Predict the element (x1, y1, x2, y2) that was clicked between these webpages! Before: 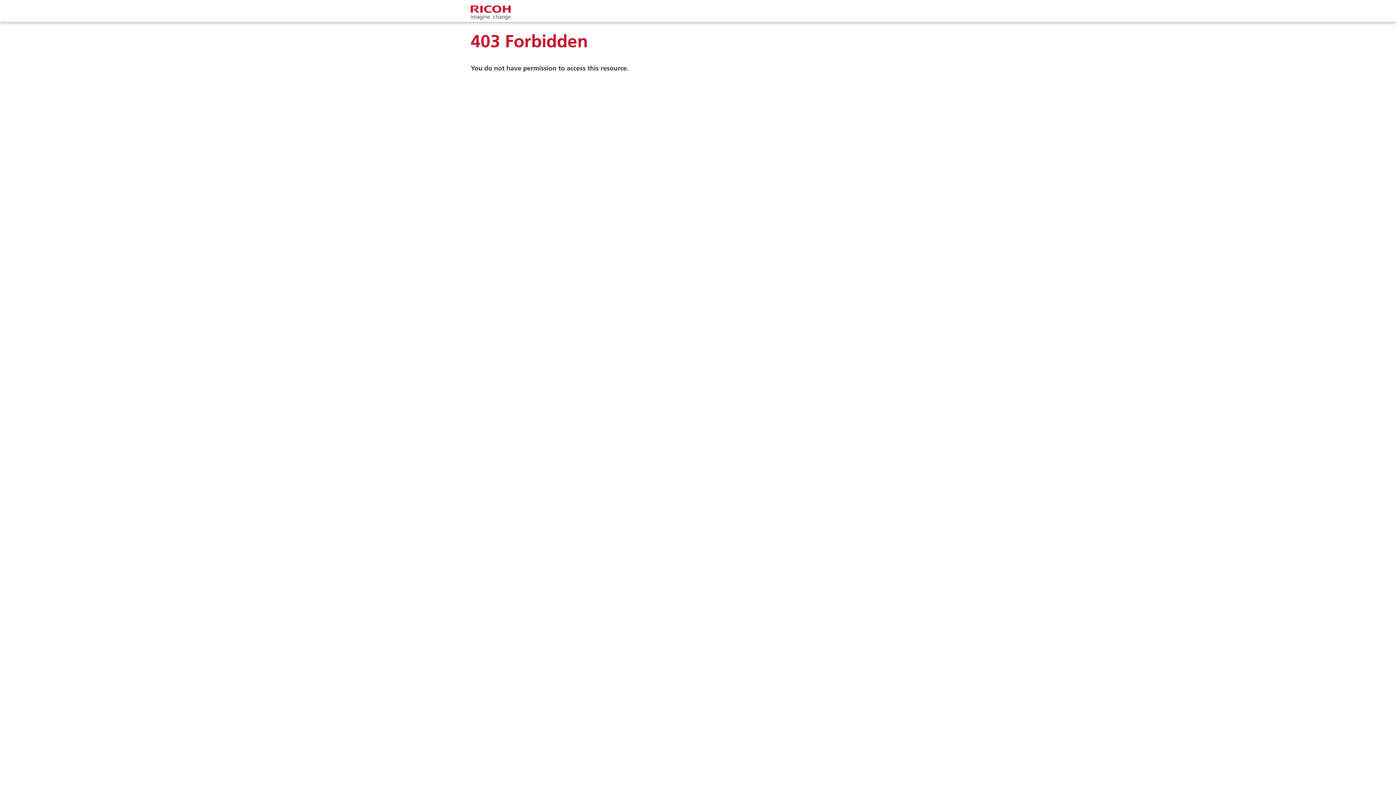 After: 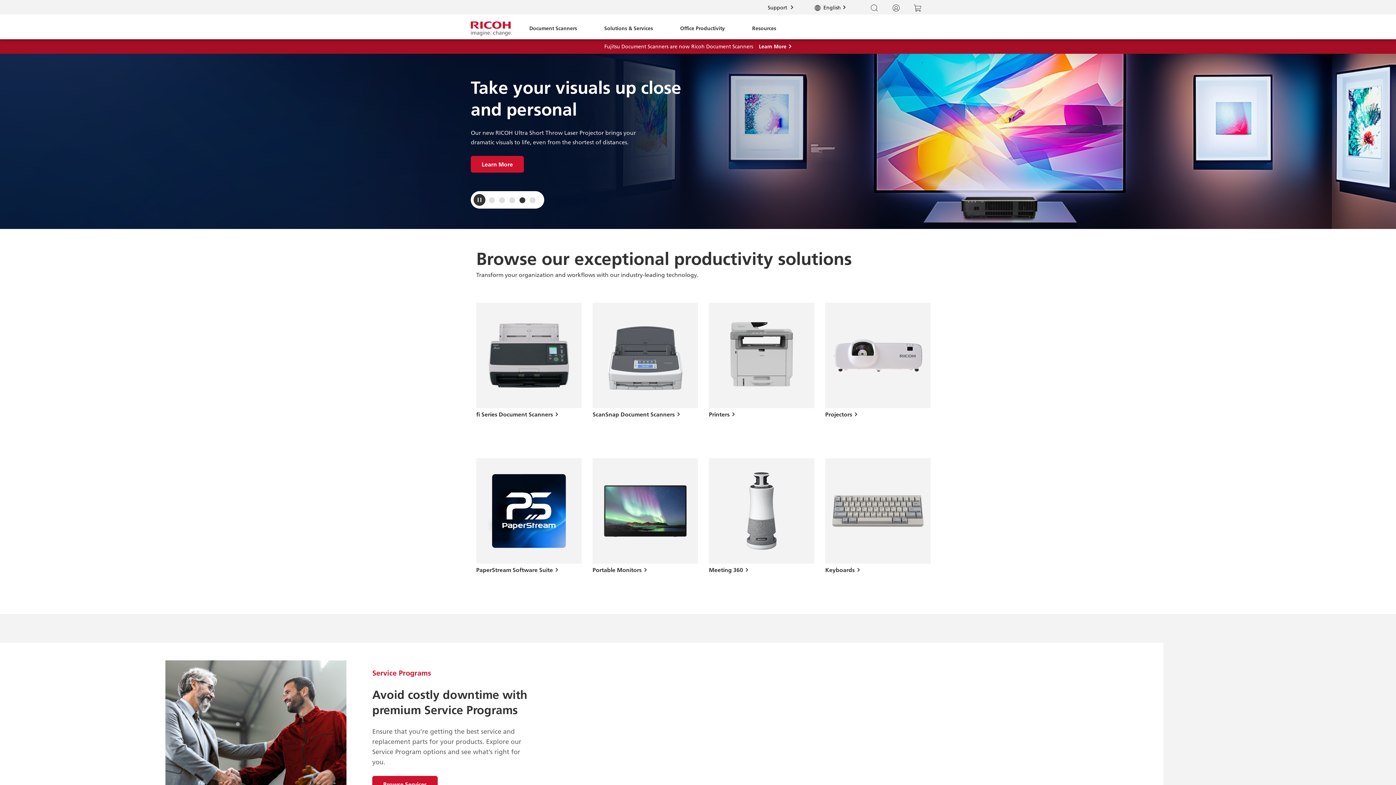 Action: bbox: (470, 3, 512, 21)